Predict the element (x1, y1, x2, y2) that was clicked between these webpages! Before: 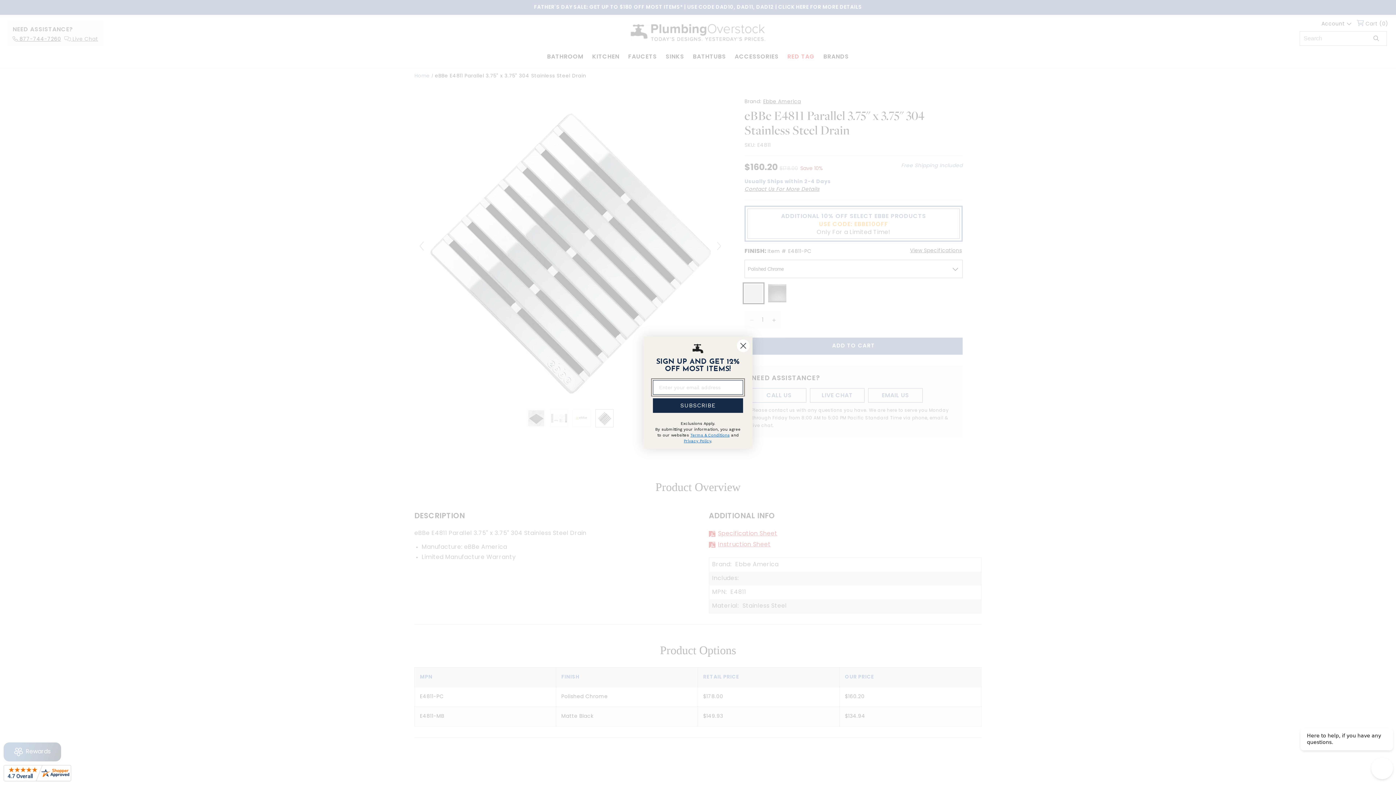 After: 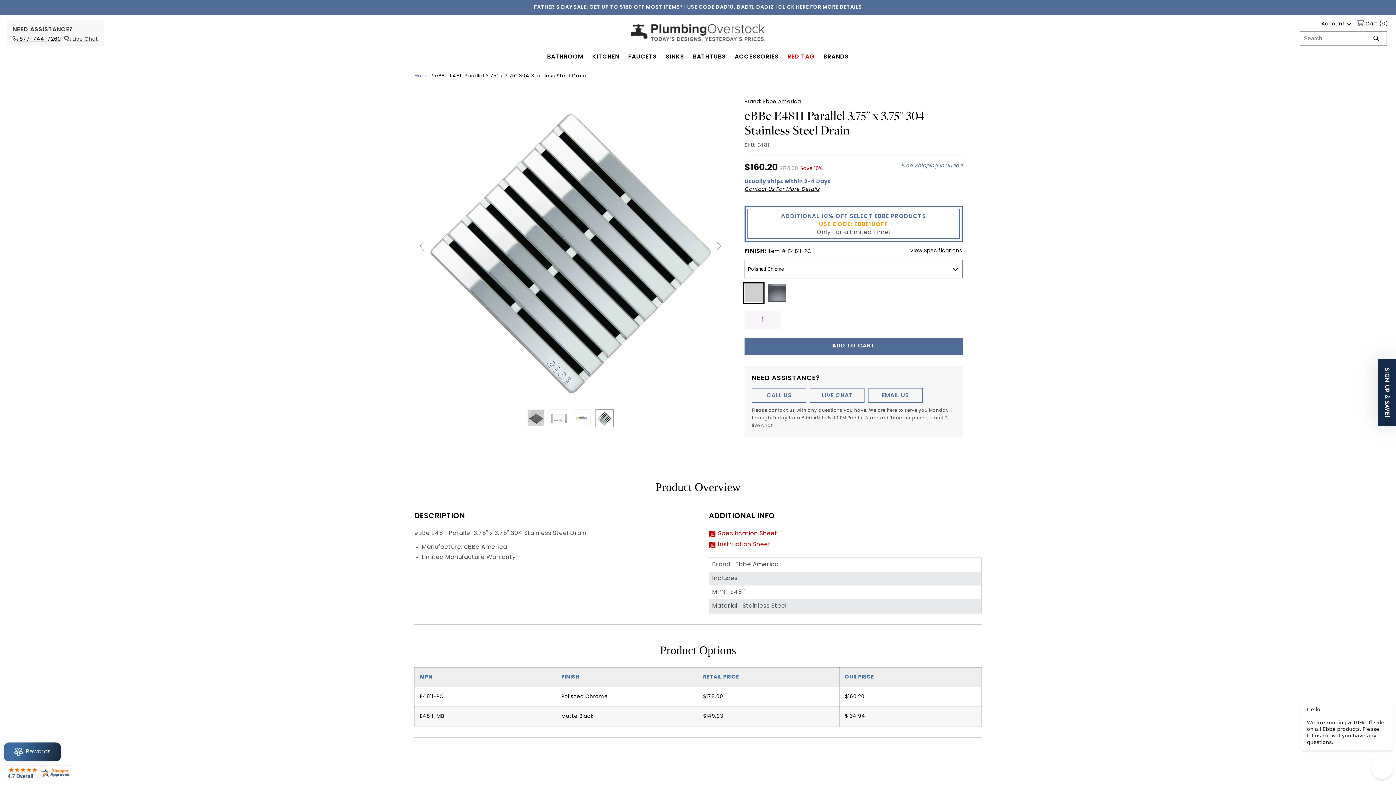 Action: bbox: (3, 765, 71, 785)